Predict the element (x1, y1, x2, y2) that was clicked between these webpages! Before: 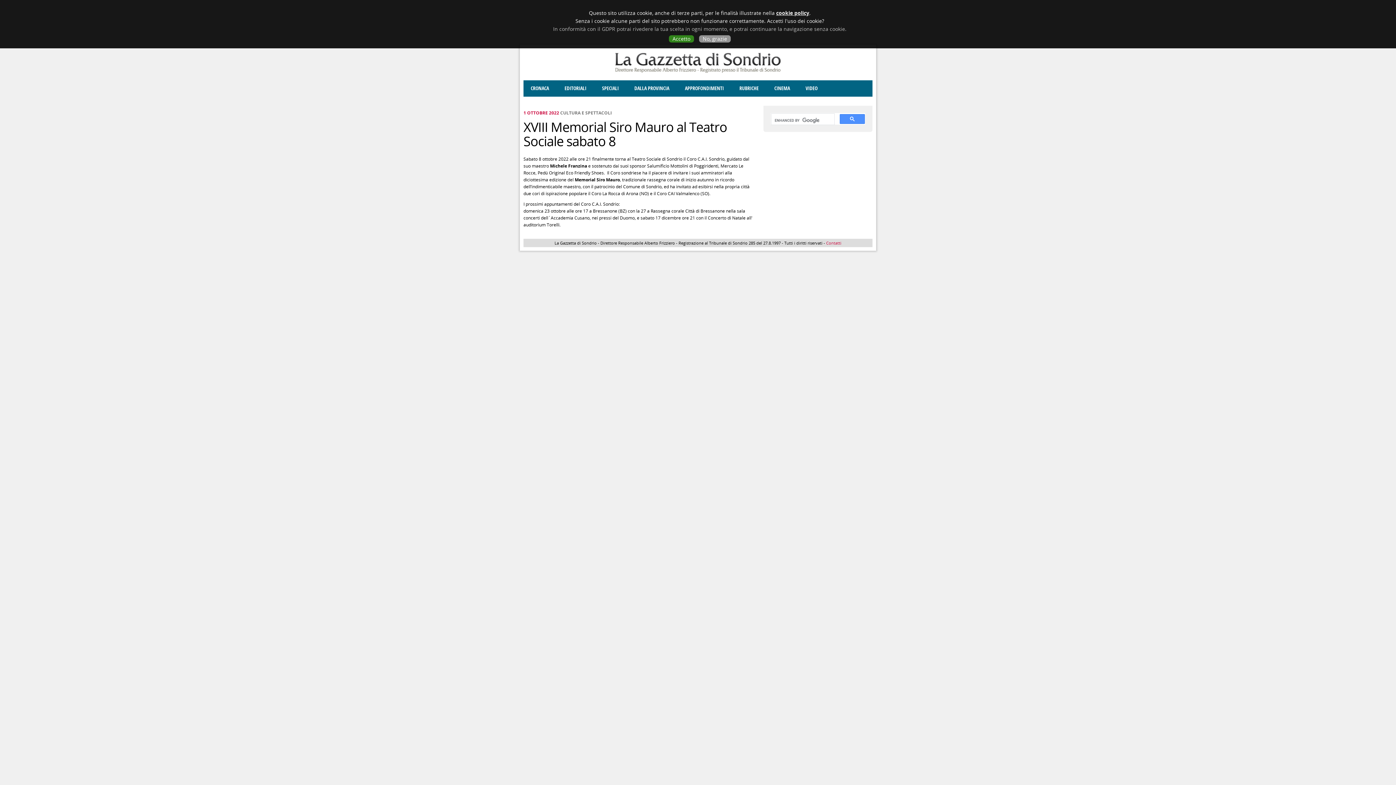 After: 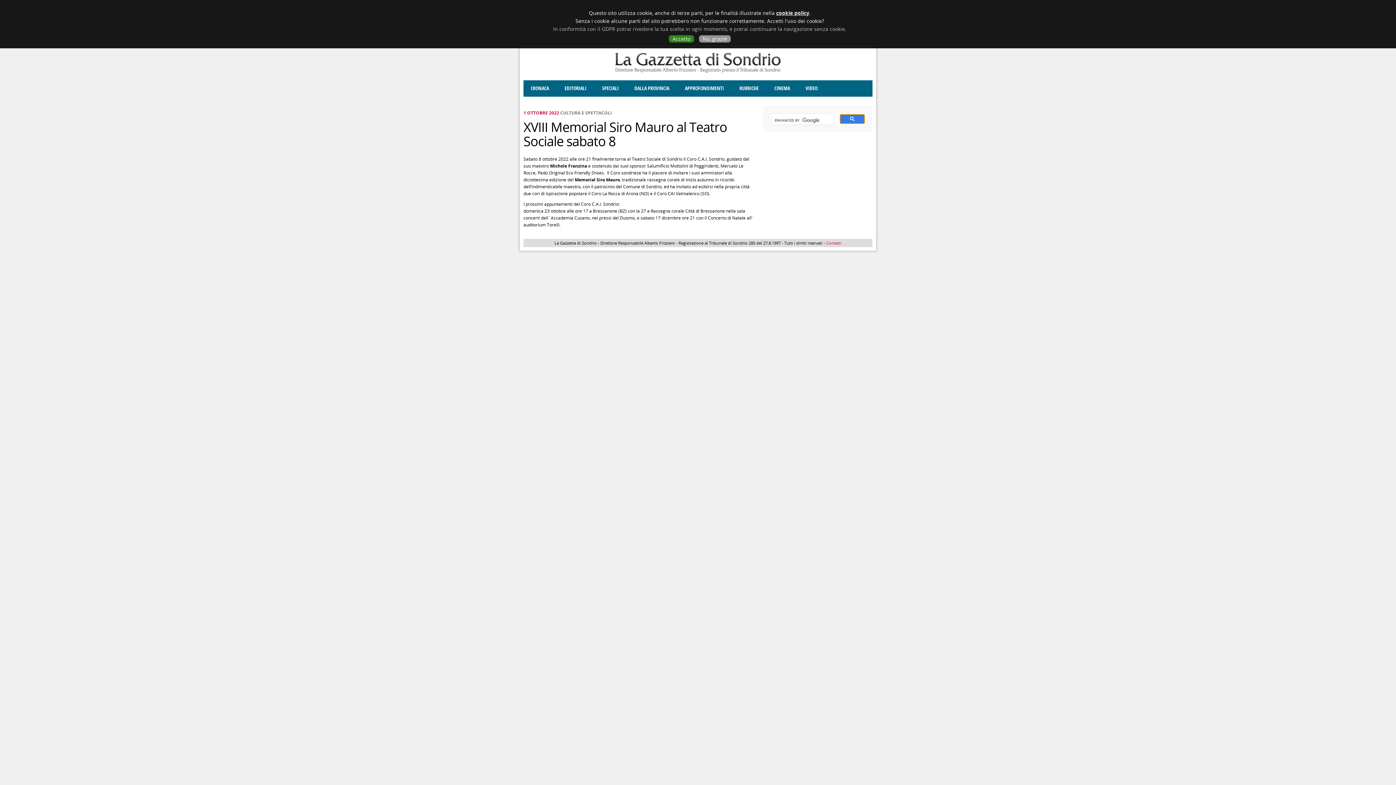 Action: bbox: (840, 114, 865, 124)